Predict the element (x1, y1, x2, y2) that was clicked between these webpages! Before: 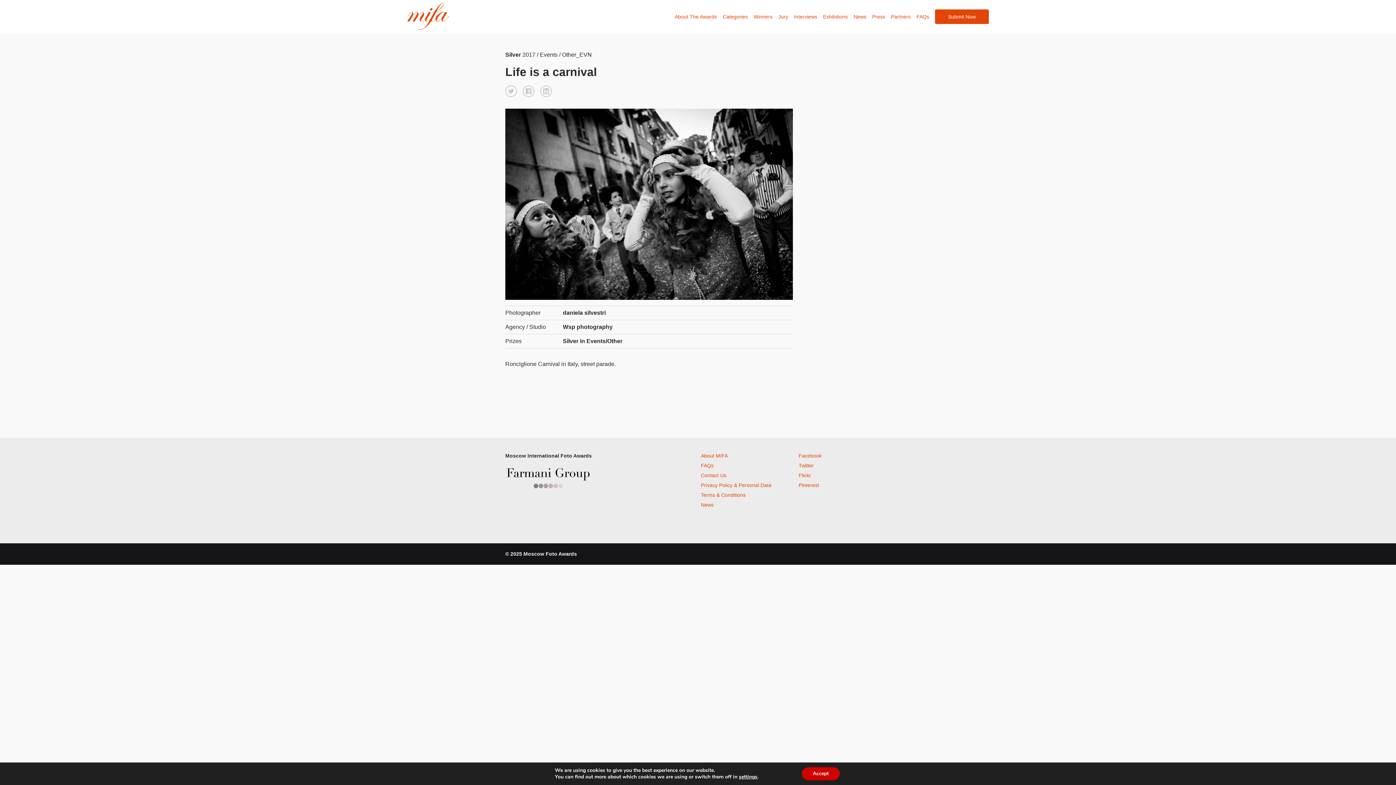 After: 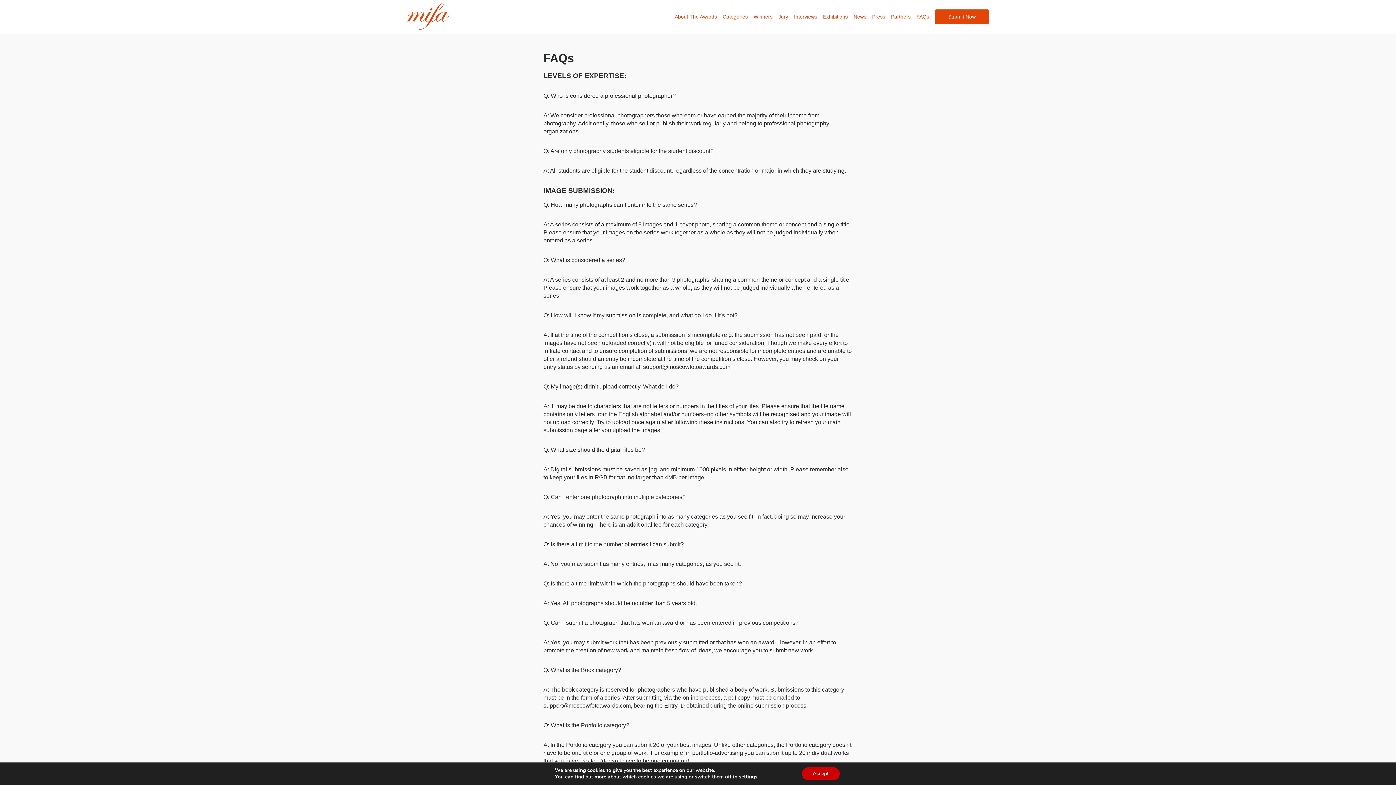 Action: label: FAQs bbox: (701, 463, 713, 468)